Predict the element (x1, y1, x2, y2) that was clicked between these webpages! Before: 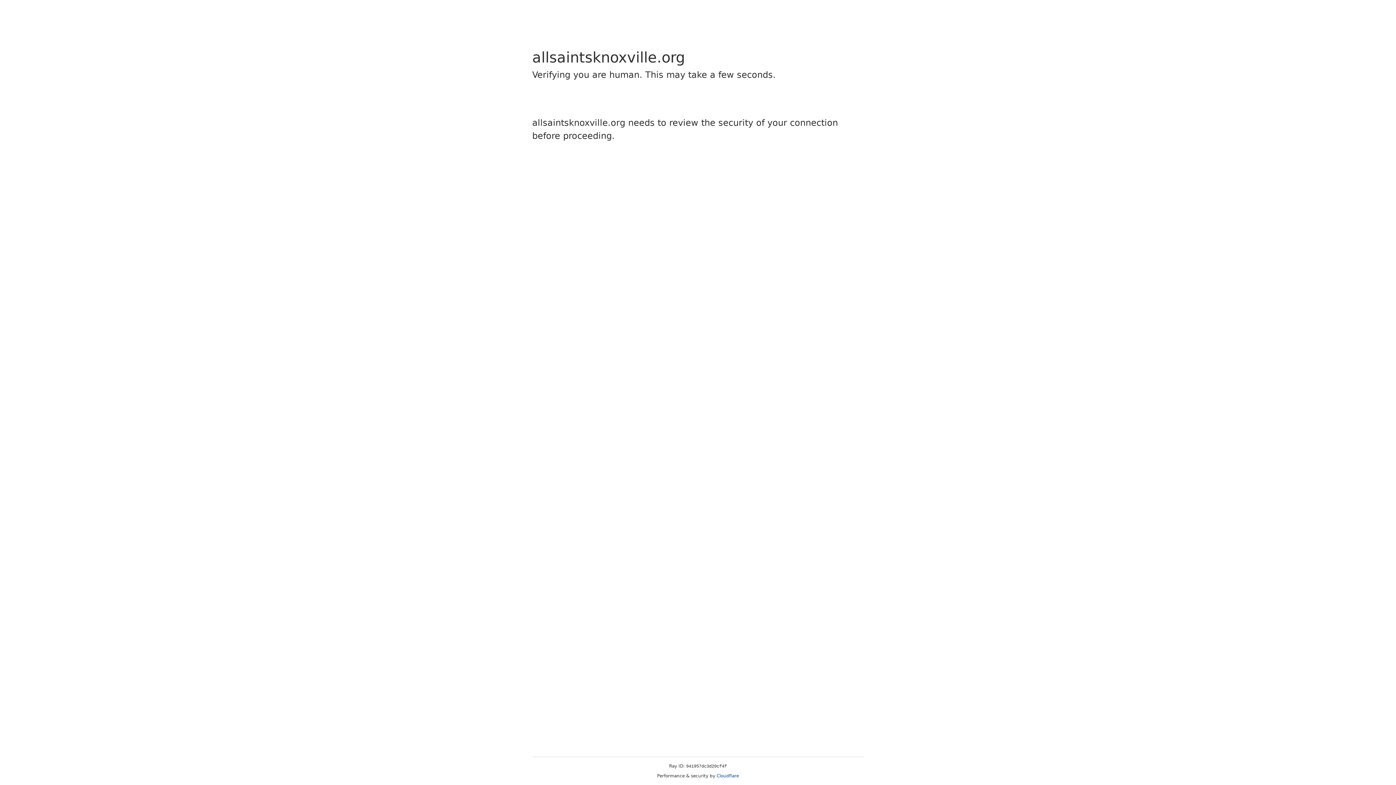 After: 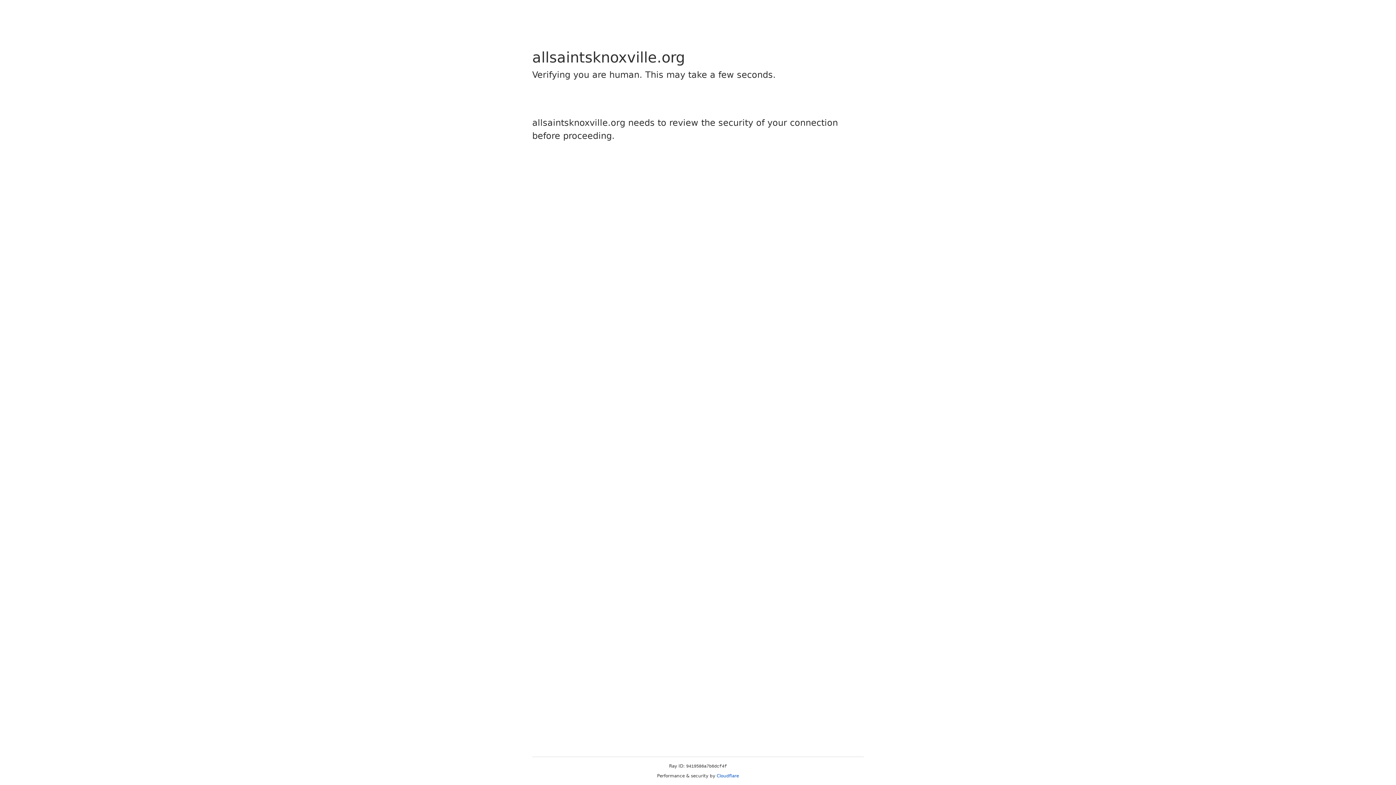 Action: bbox: (716, 773, 739, 778) label: Cloudflare